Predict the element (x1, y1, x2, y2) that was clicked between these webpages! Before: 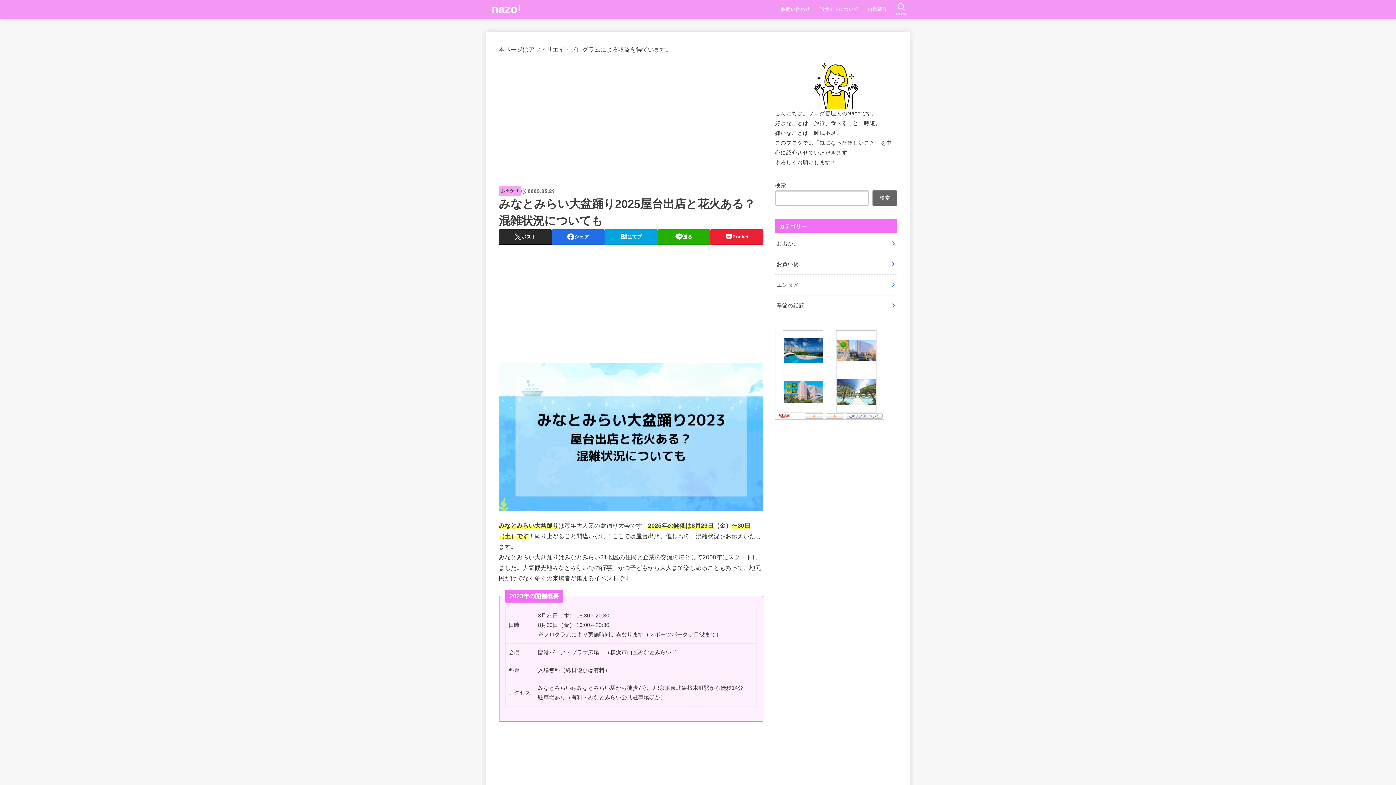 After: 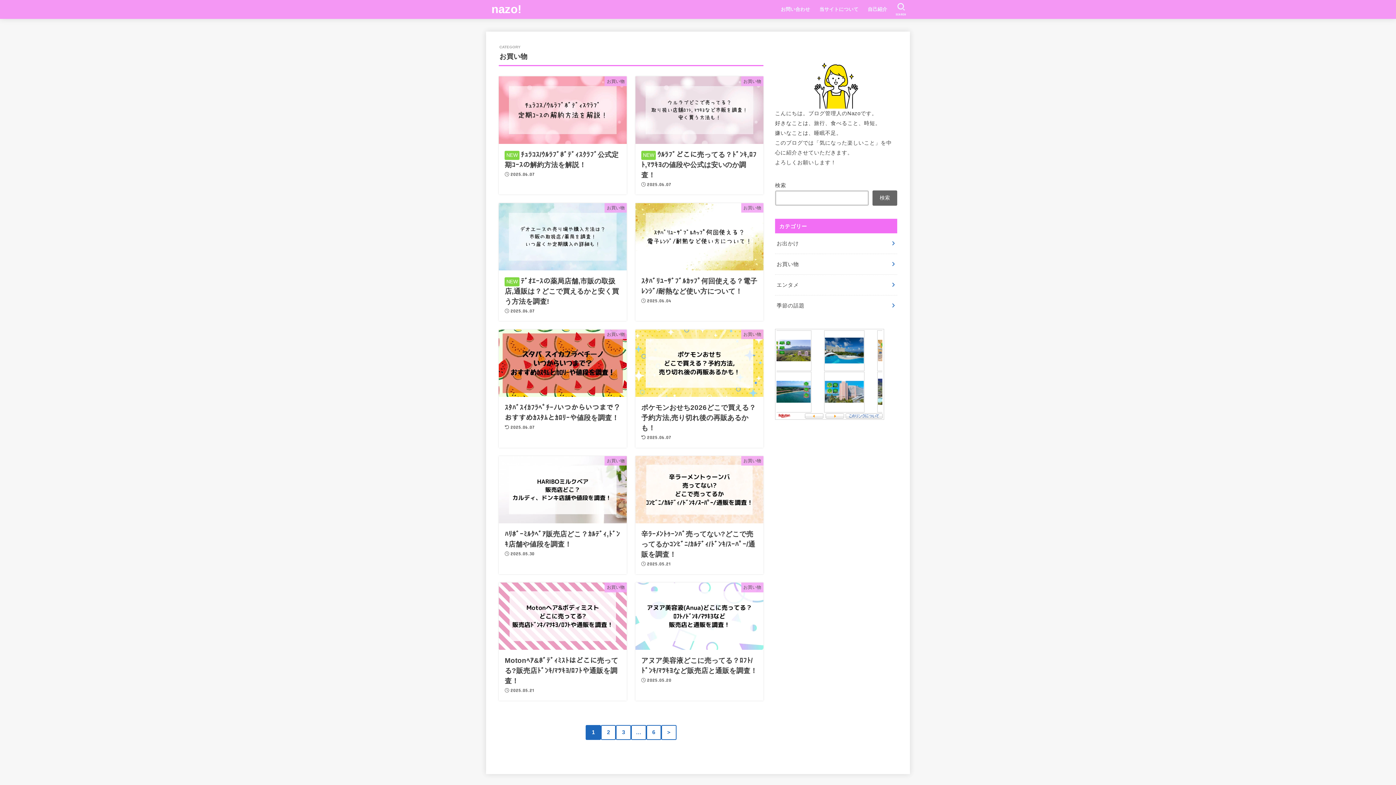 Action: label: お買い物 bbox: (775, 254, 897, 274)